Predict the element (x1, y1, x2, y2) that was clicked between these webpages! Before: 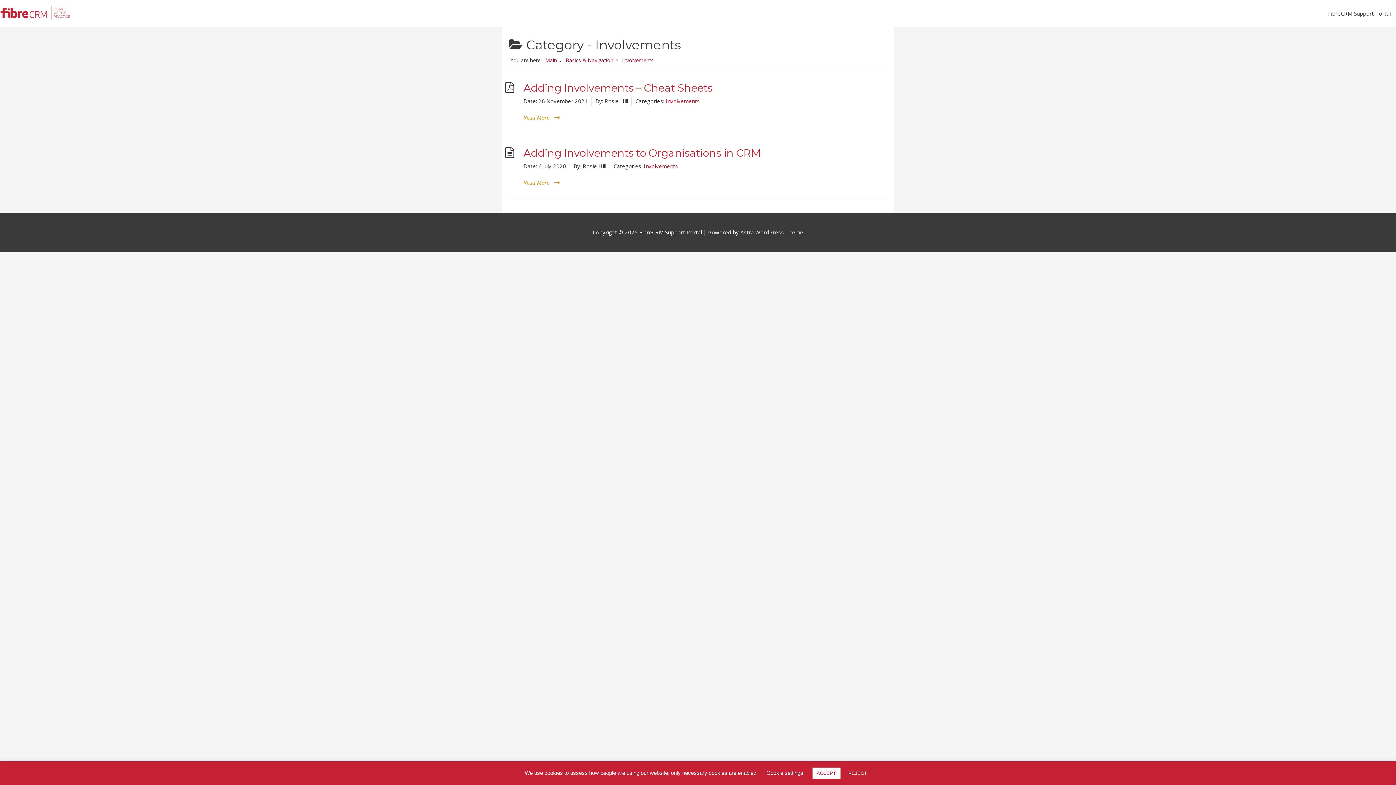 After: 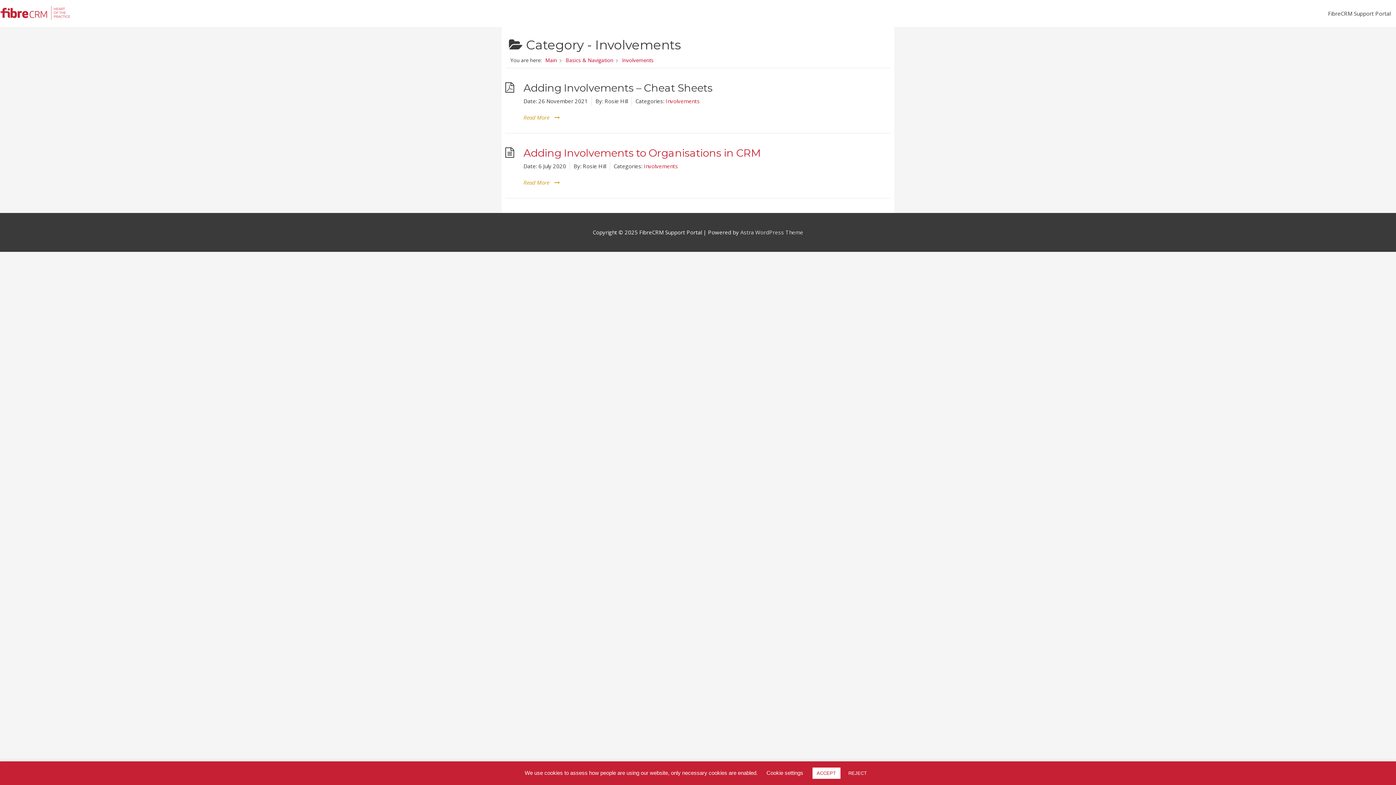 Action: label: Adding Involvements – Cheat Sheets bbox: (523, 81, 712, 94)